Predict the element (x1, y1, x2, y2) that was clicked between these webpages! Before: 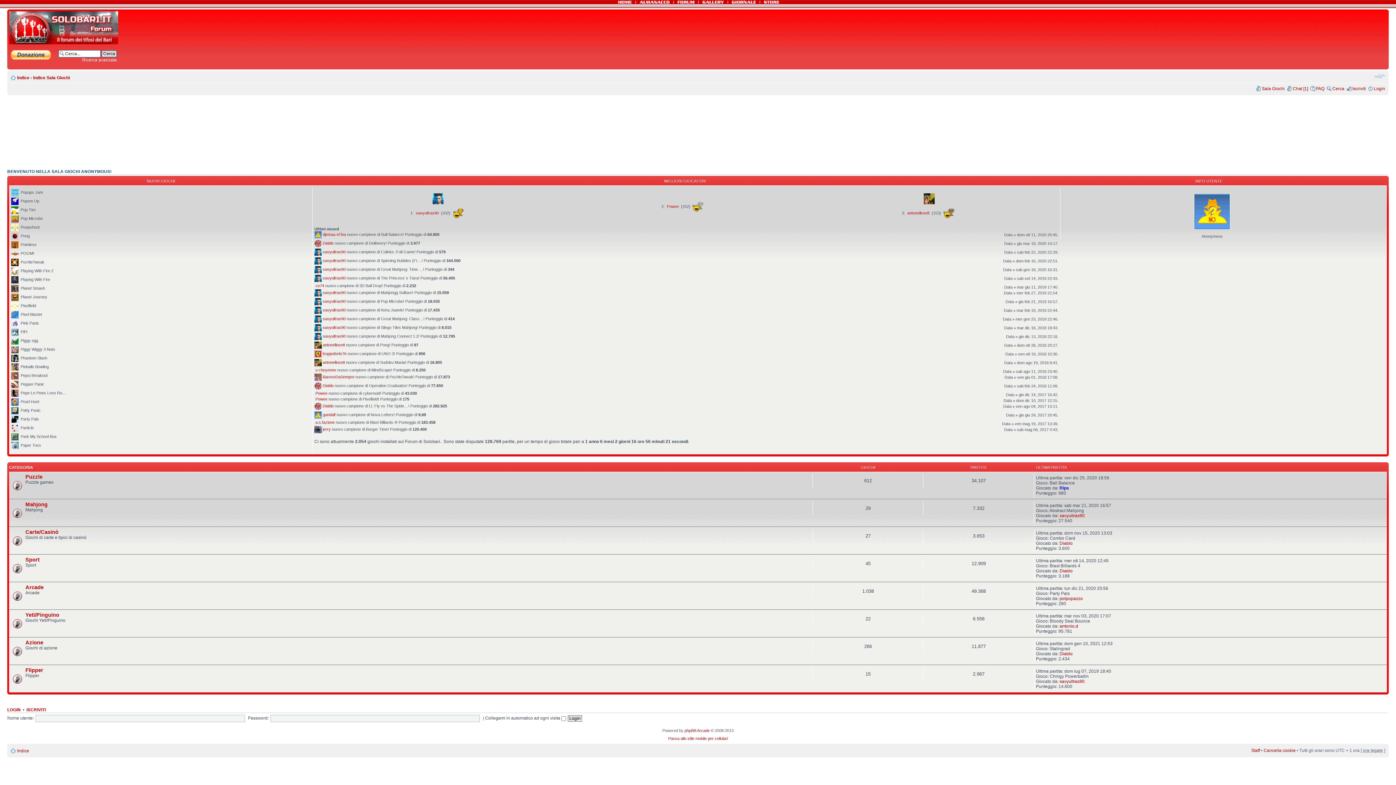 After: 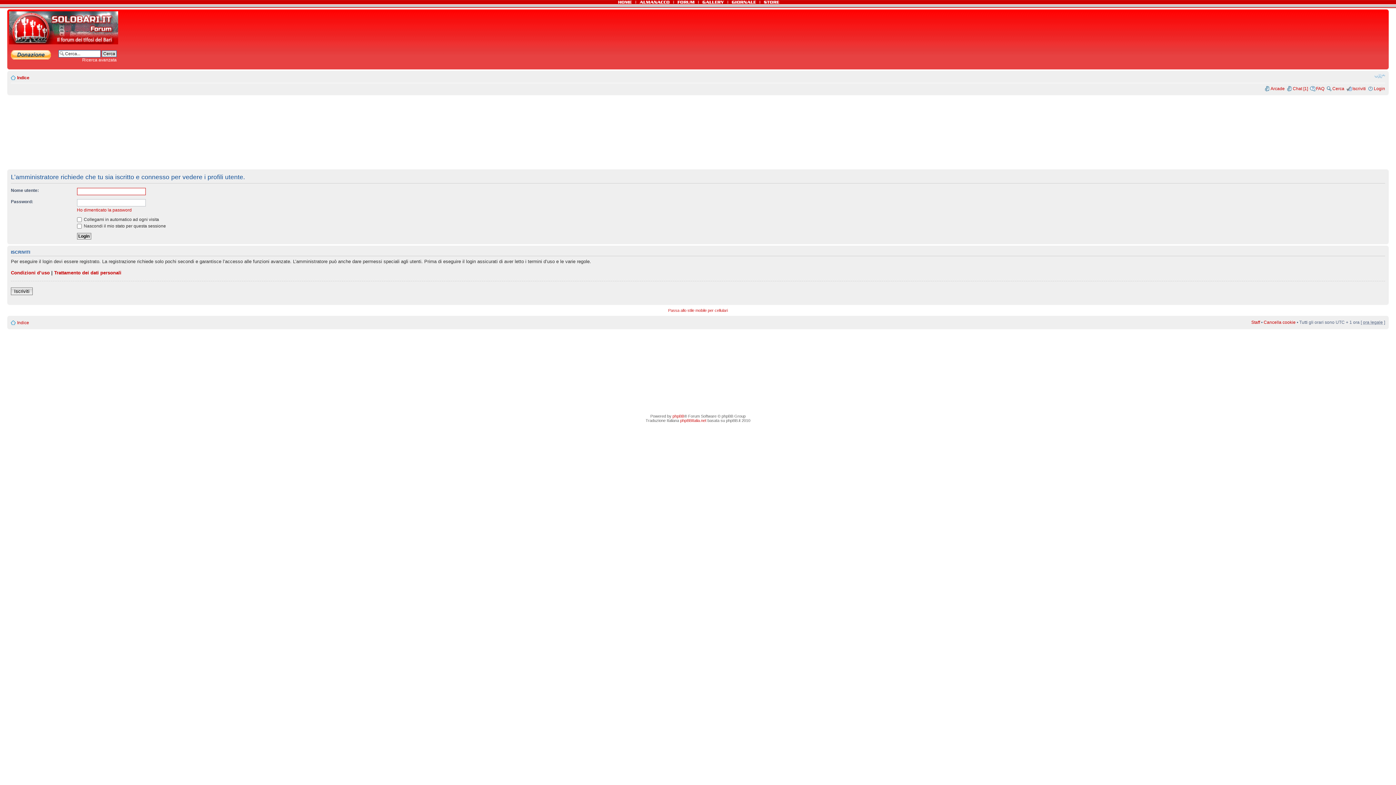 Action: label: troppoforte76 bbox: (322, 351, 346, 355)